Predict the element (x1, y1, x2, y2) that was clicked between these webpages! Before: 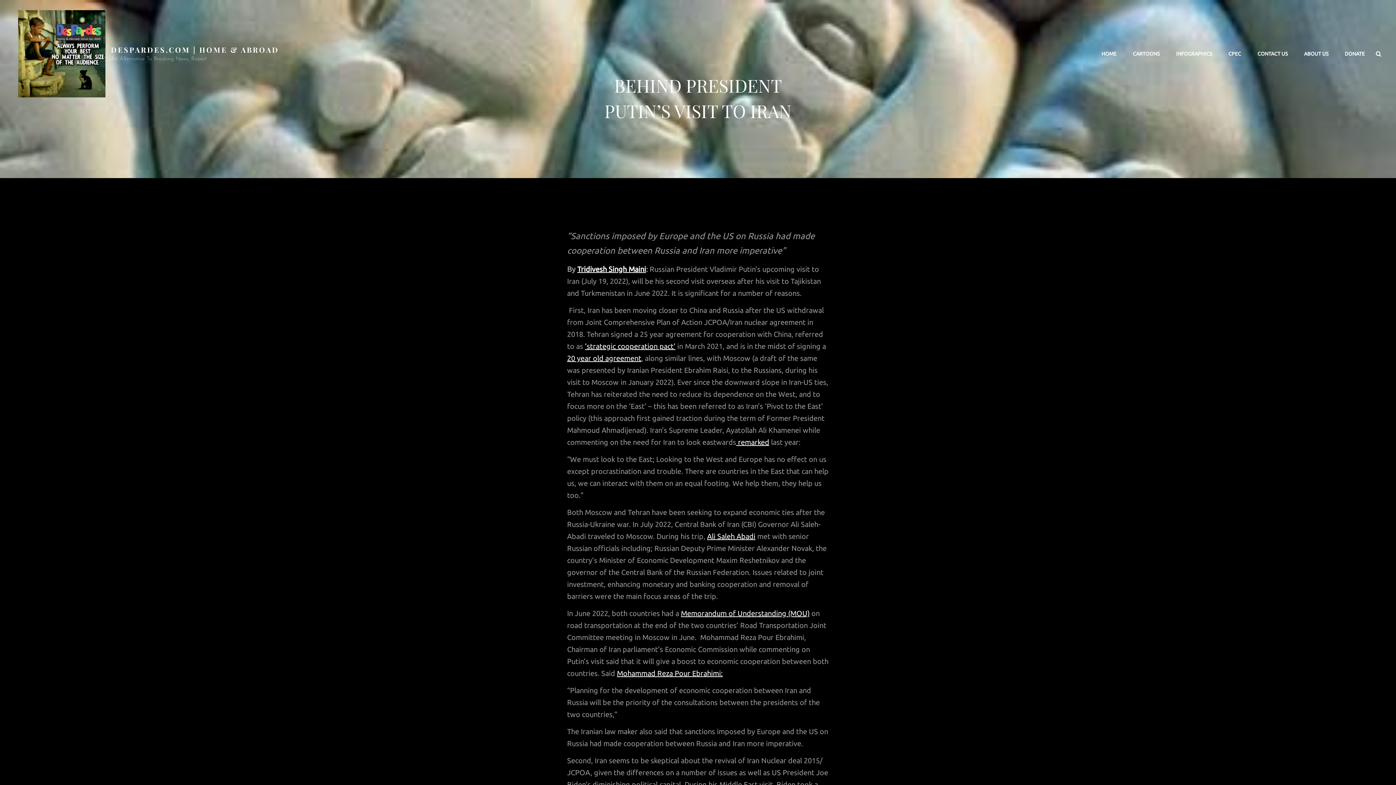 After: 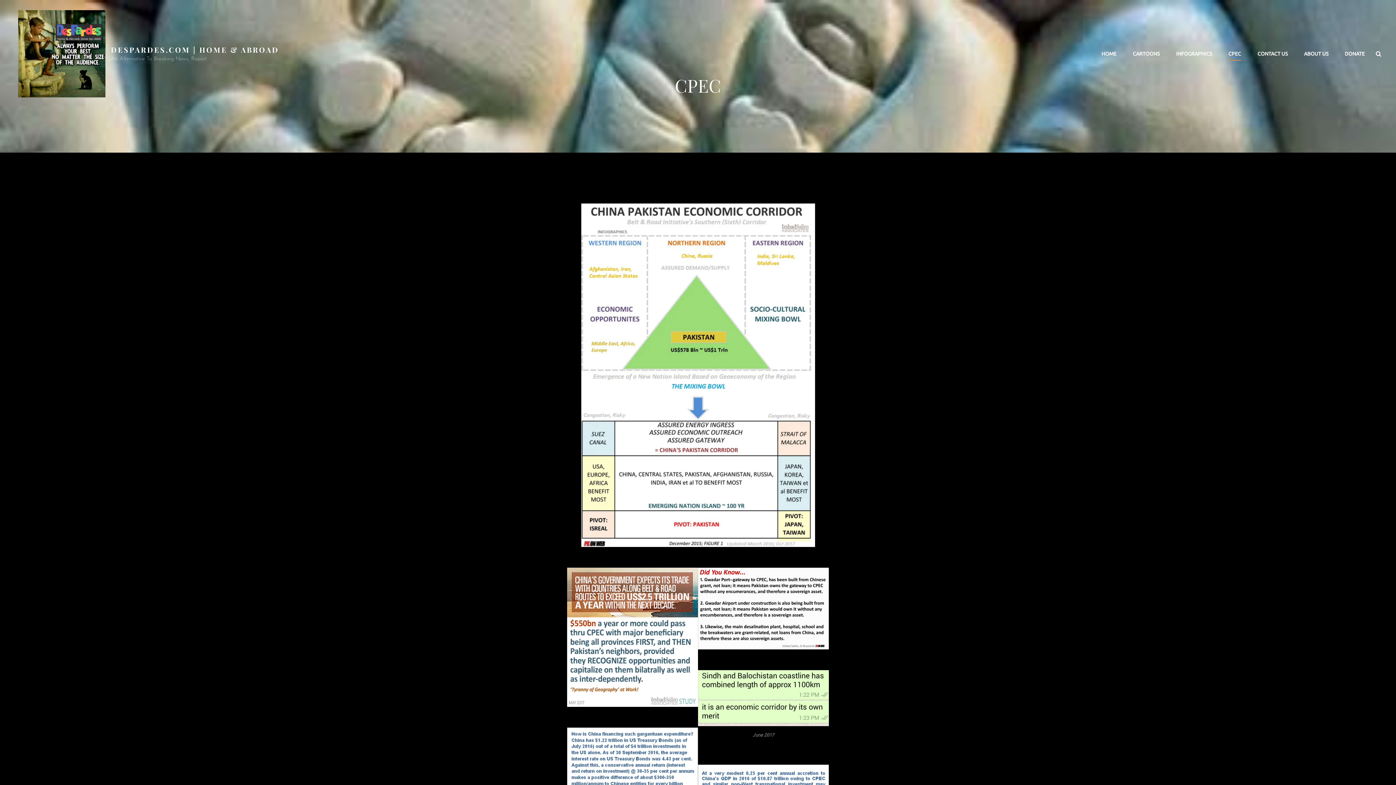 Action: bbox: (1221, 43, 1248, 64) label: CPEC